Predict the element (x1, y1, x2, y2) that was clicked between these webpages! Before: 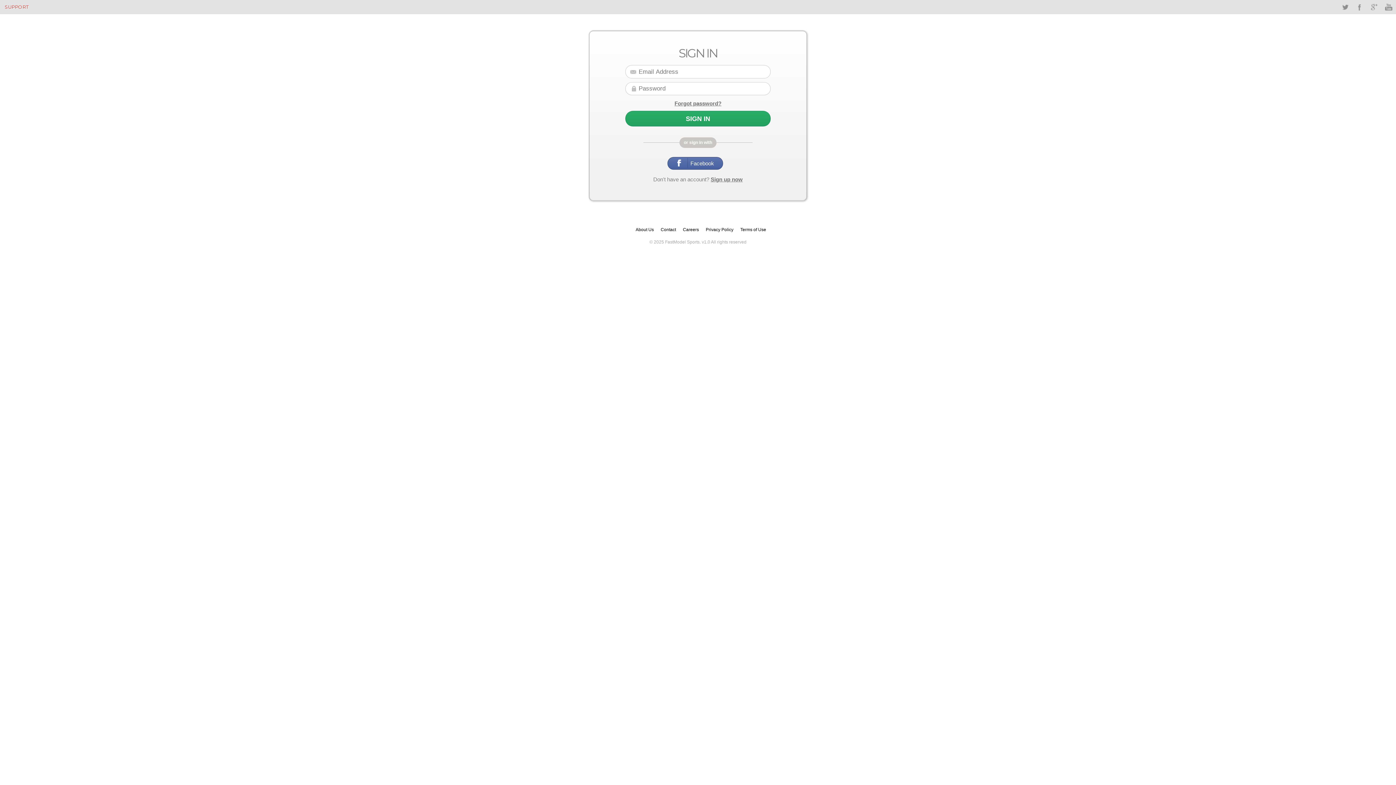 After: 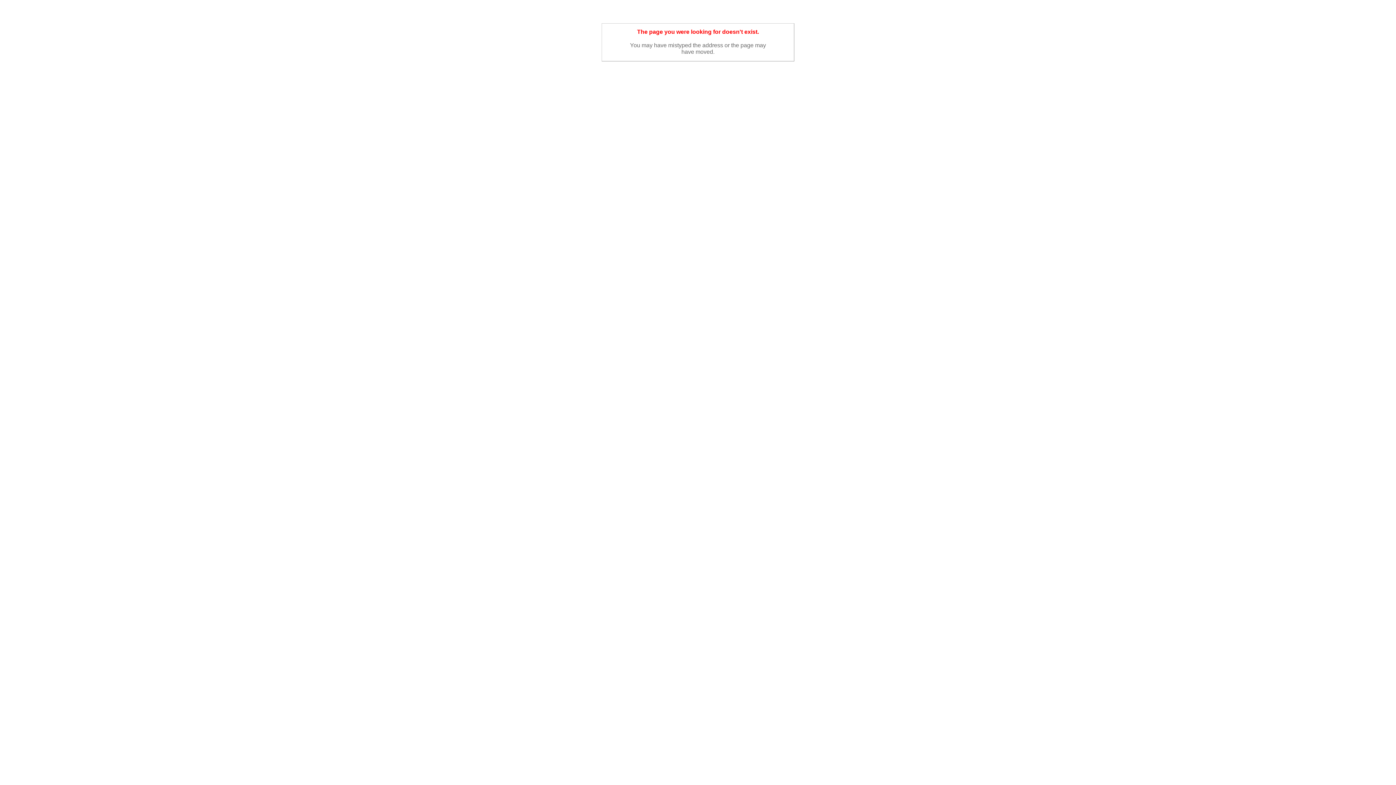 Action: bbox: (683, 227, 699, 232) label: Careers